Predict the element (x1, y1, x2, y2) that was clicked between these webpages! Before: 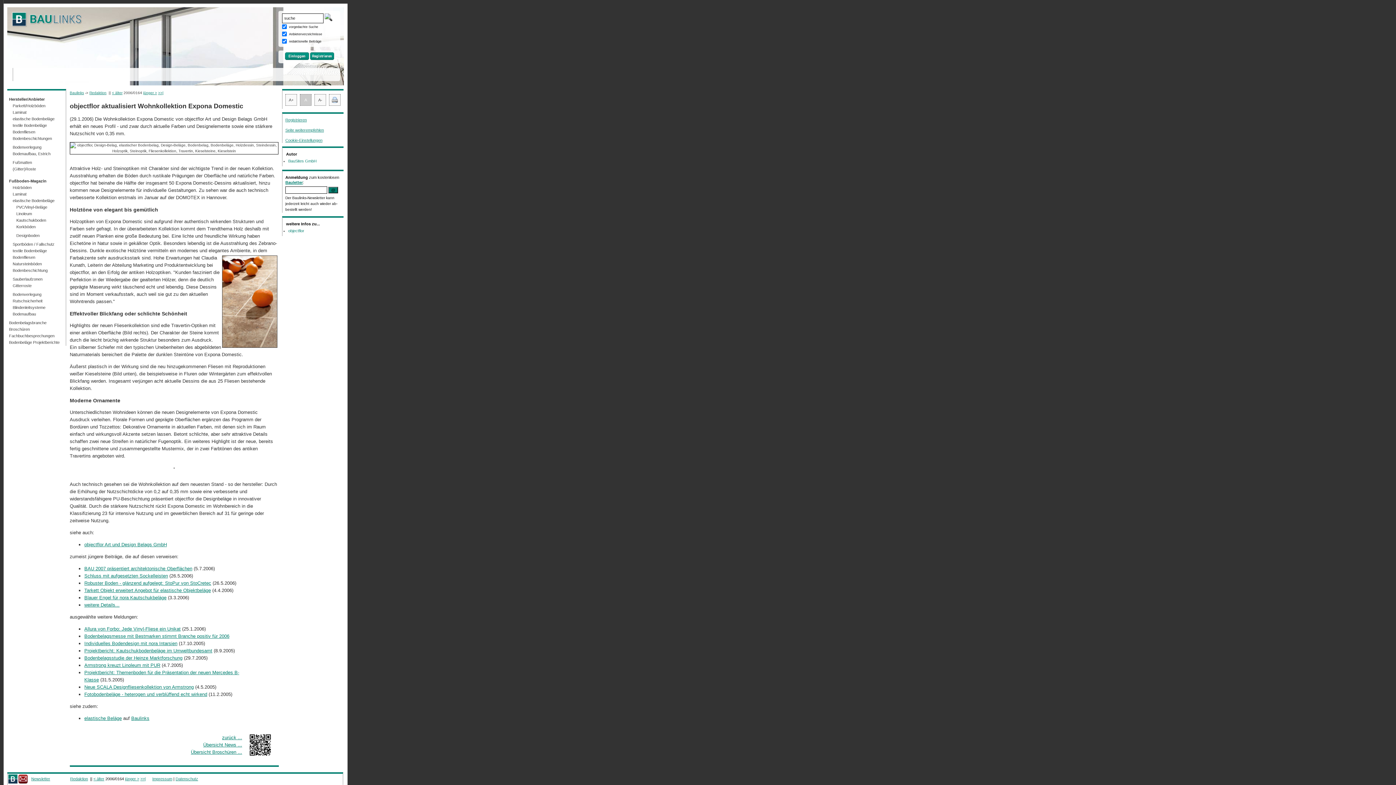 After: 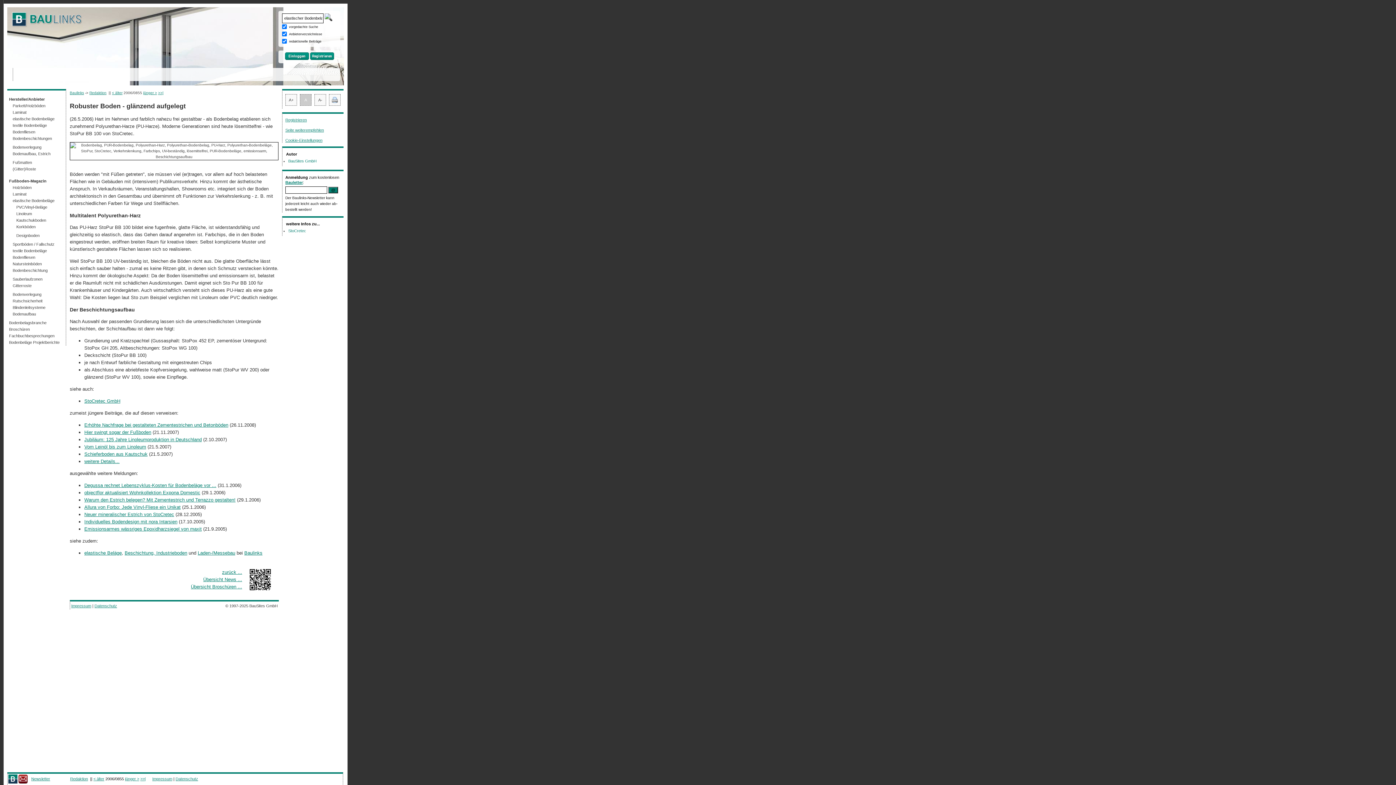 Action: label: Robuster Boden - glänzend aufgelegt: StoPur von StoCretec bbox: (84, 580, 211, 586)